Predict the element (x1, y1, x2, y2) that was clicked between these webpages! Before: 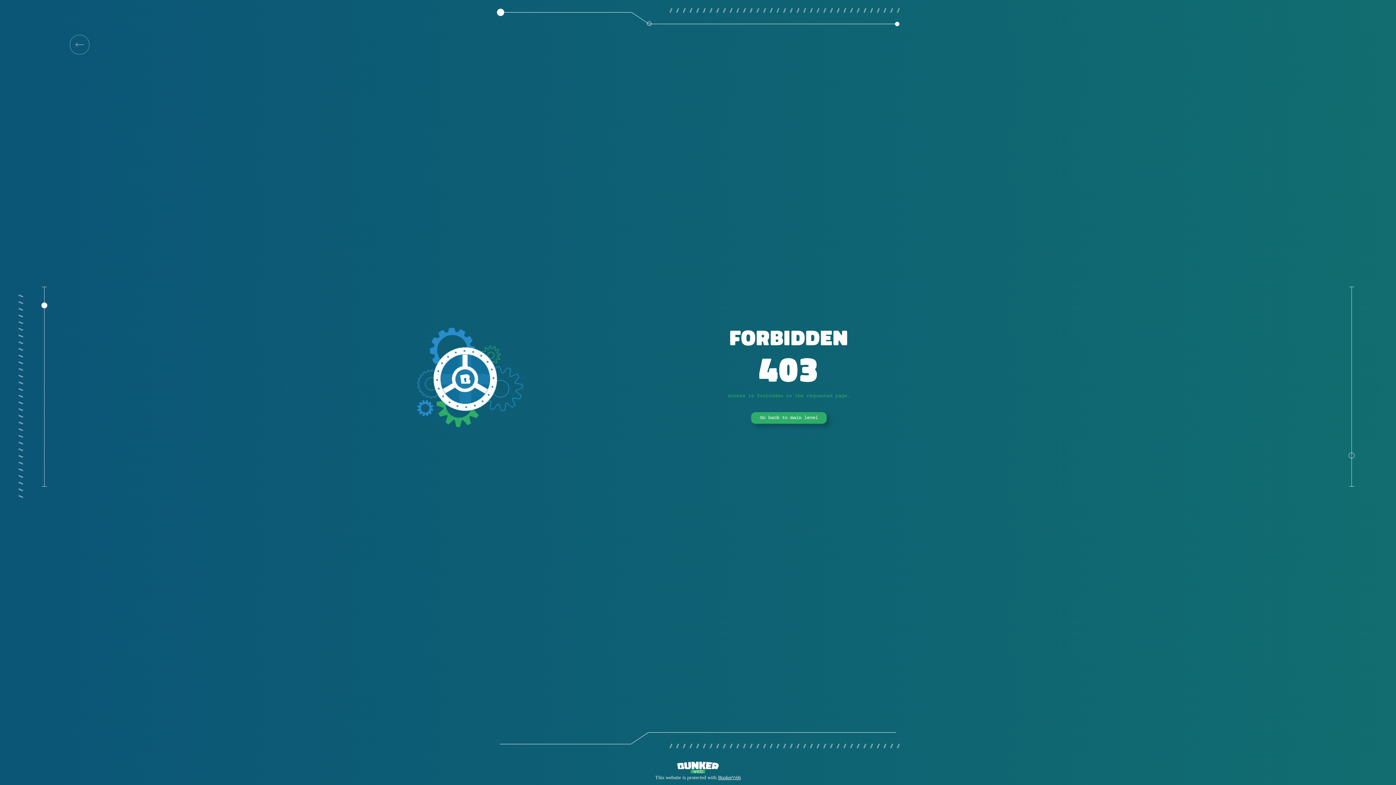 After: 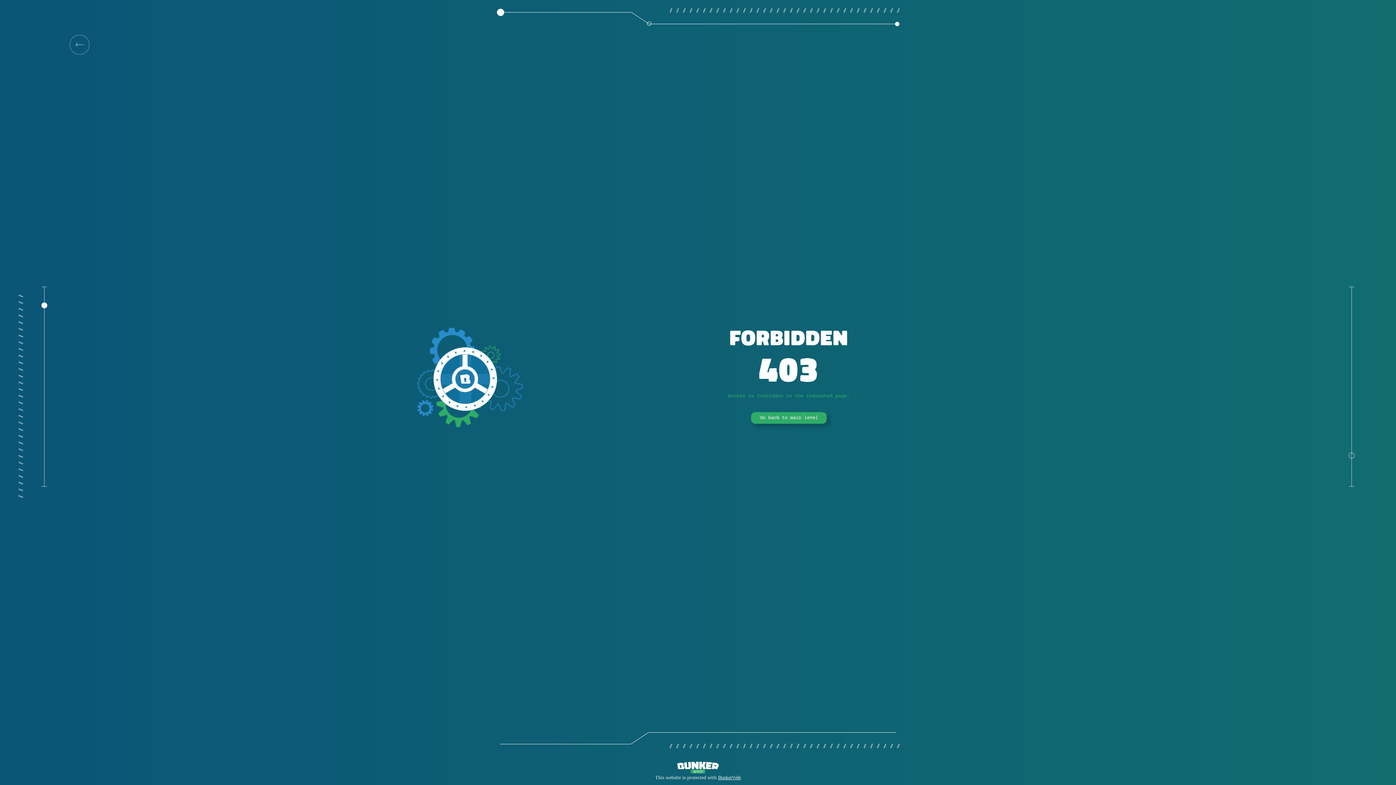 Action: bbox: (751, 412, 826, 424) label: Go back to main level